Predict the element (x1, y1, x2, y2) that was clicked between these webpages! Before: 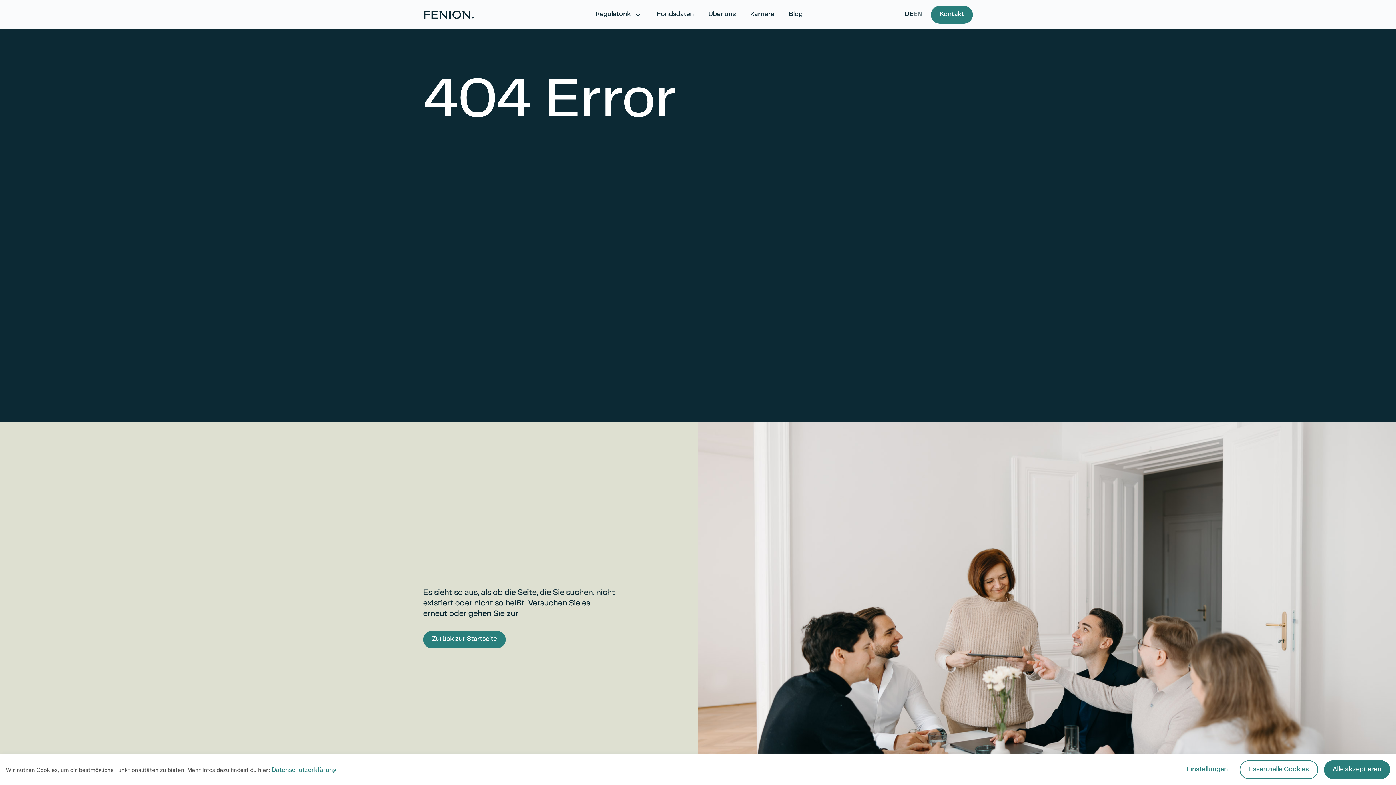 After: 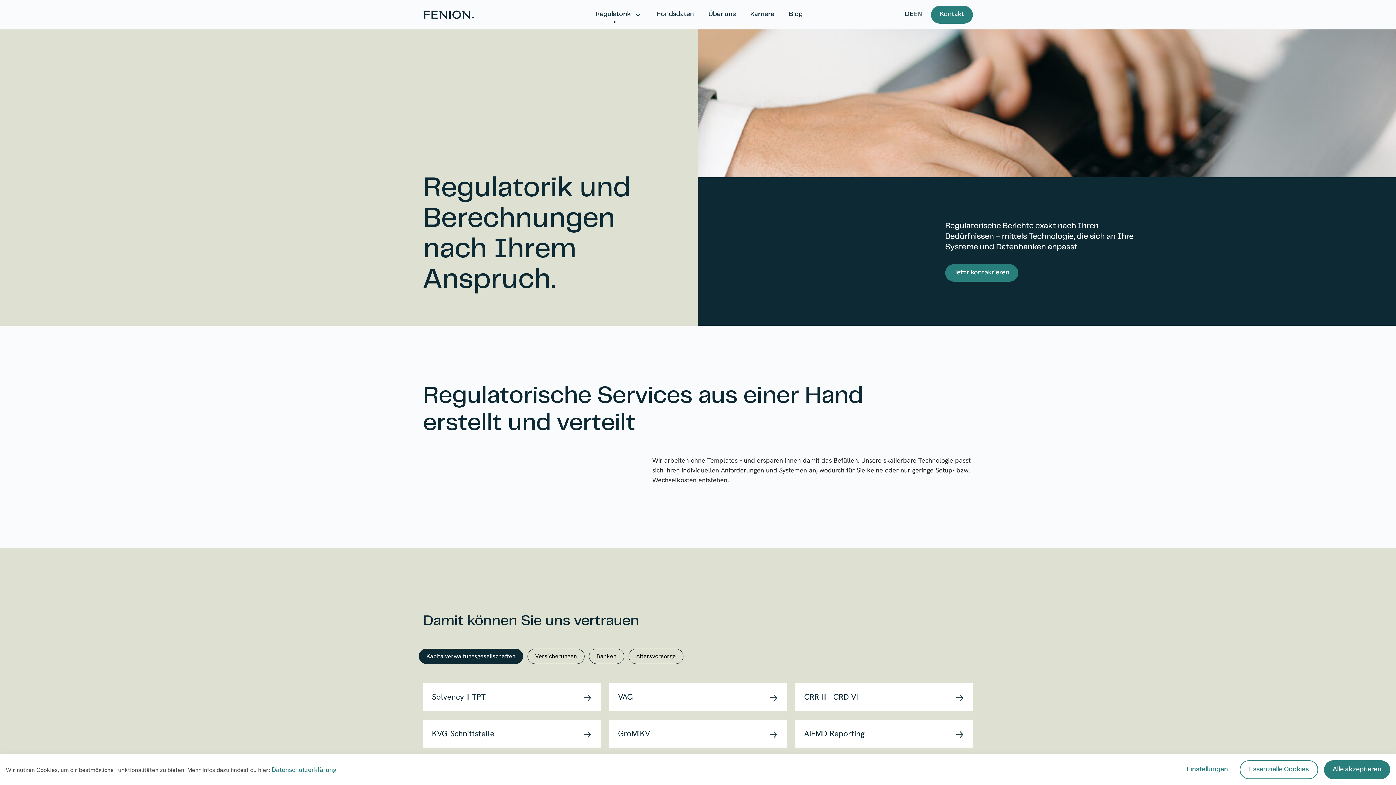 Action: bbox: (595, 5, 642, 23) label: Regulatorik